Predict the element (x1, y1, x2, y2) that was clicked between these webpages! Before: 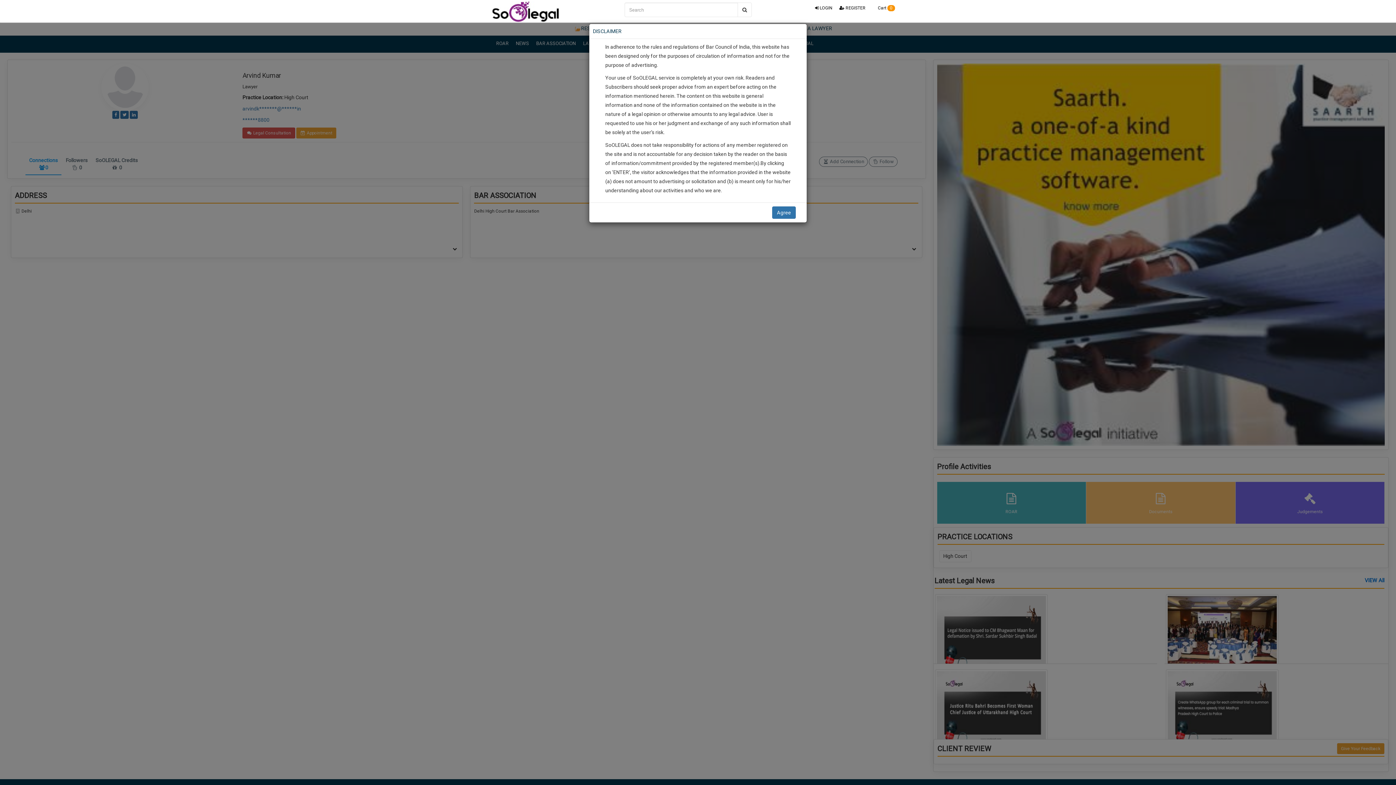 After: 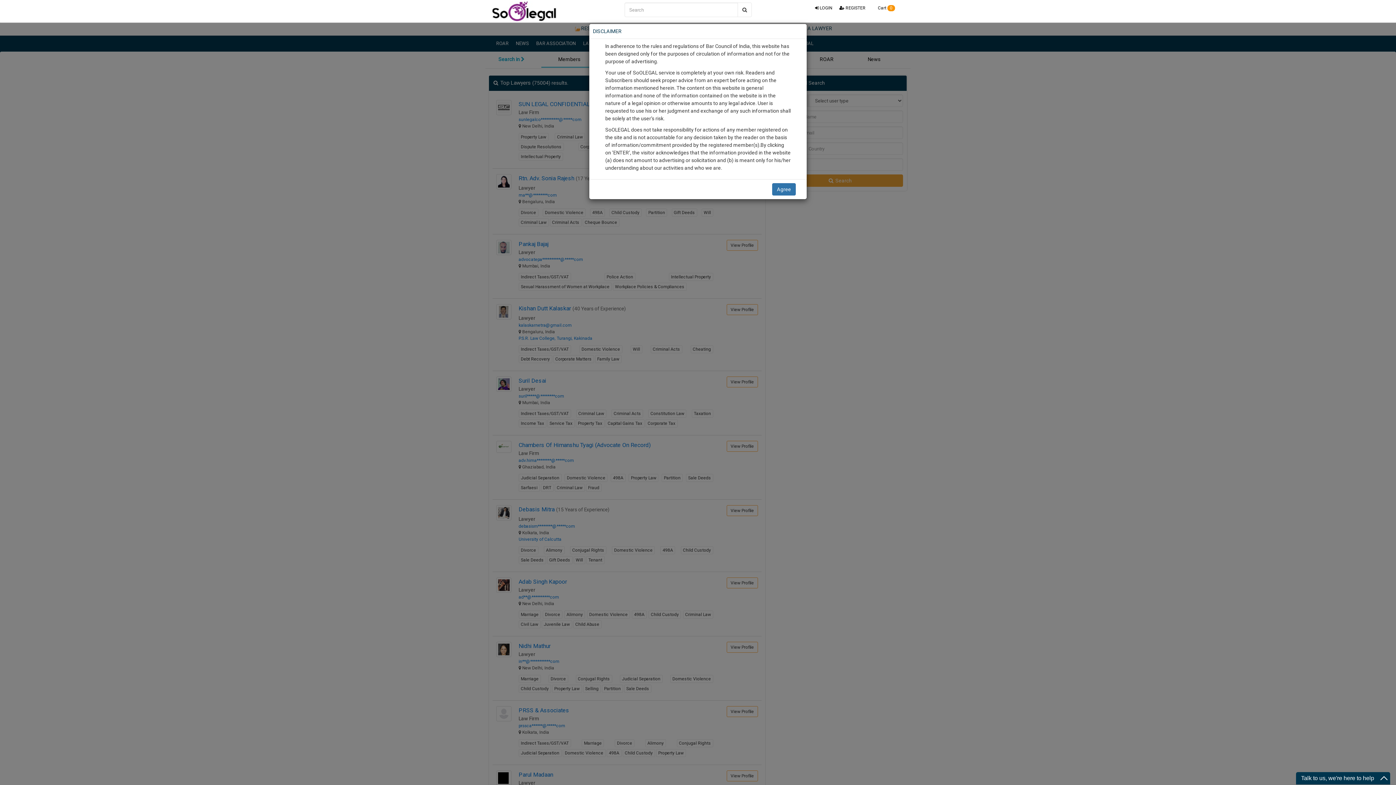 Action: bbox: (737, 2, 752, 17)